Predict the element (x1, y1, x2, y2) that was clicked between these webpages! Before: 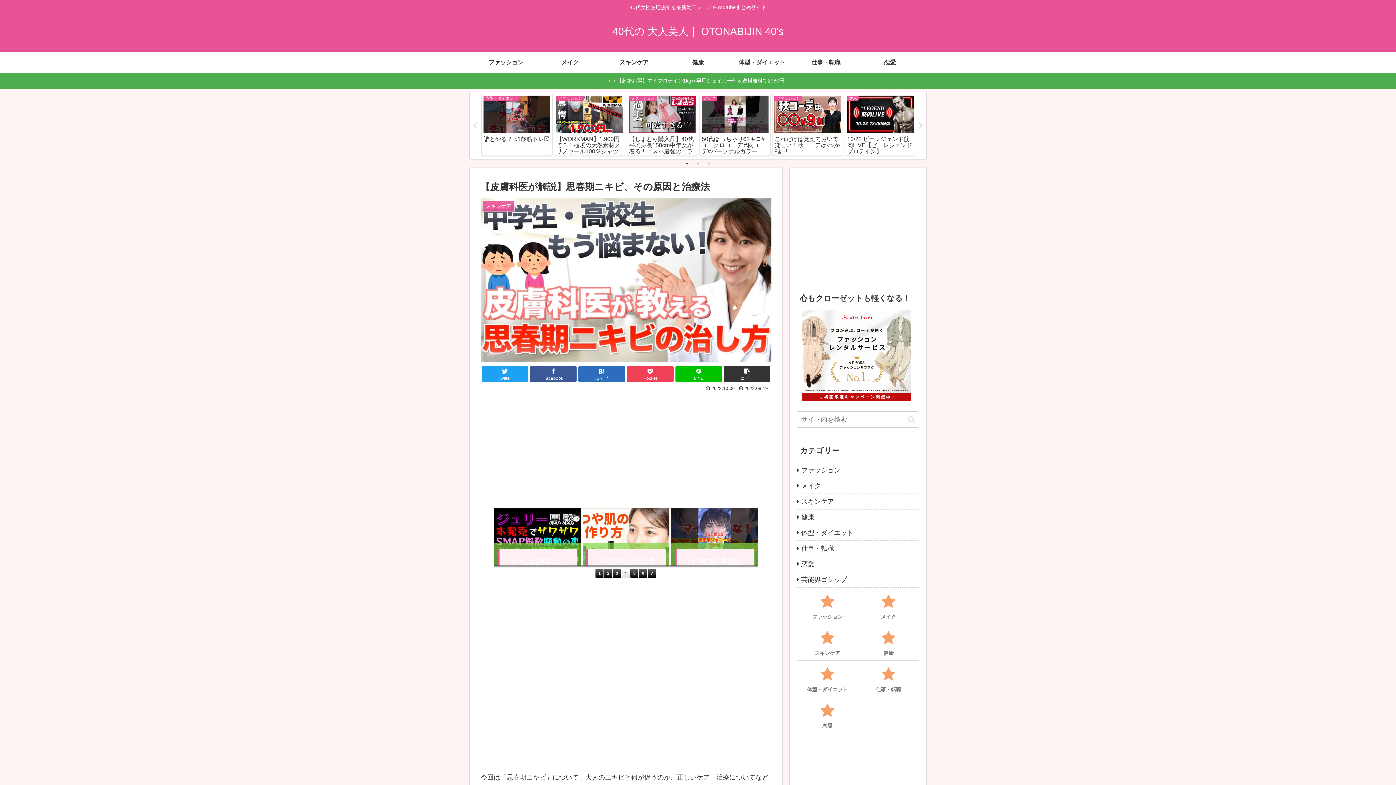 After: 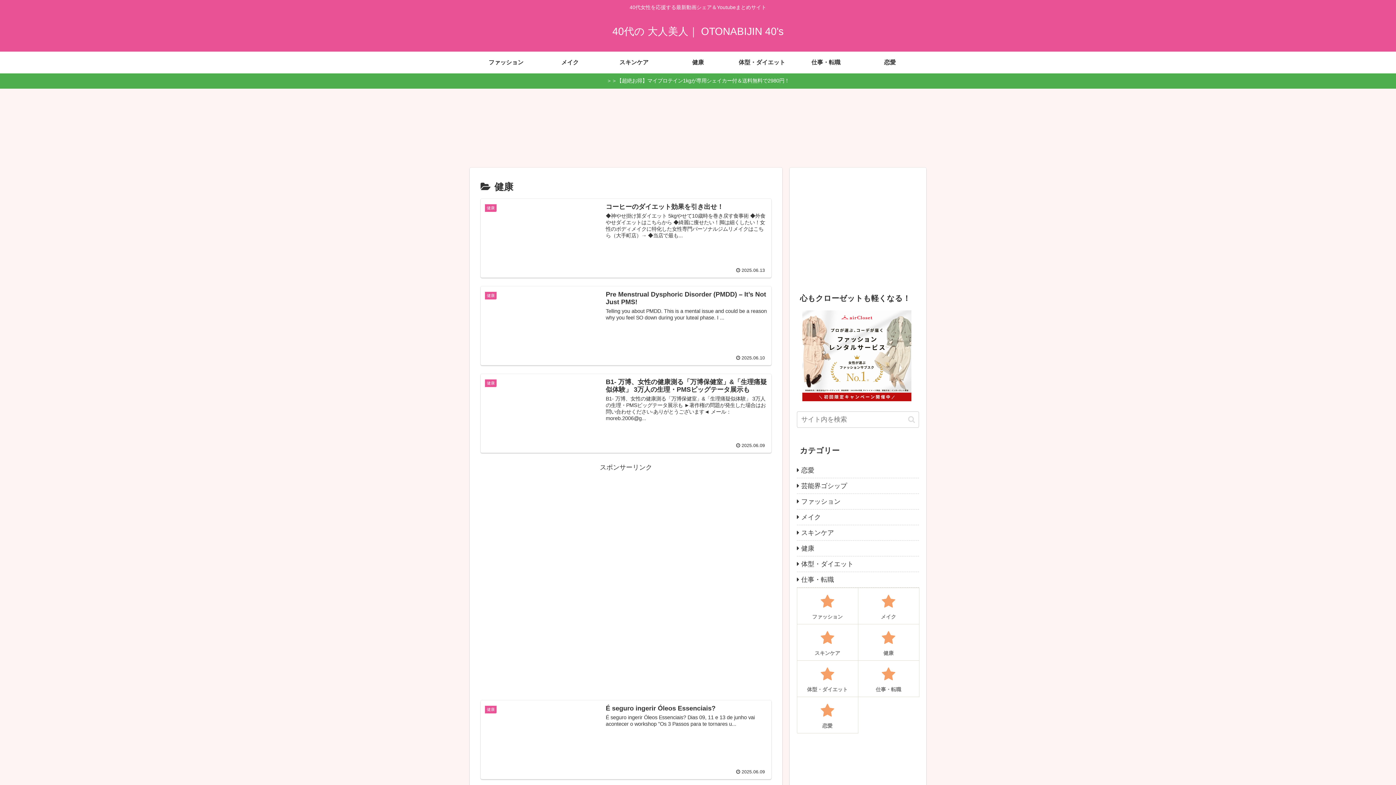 Action: bbox: (797, 509, 919, 525) label: 健康